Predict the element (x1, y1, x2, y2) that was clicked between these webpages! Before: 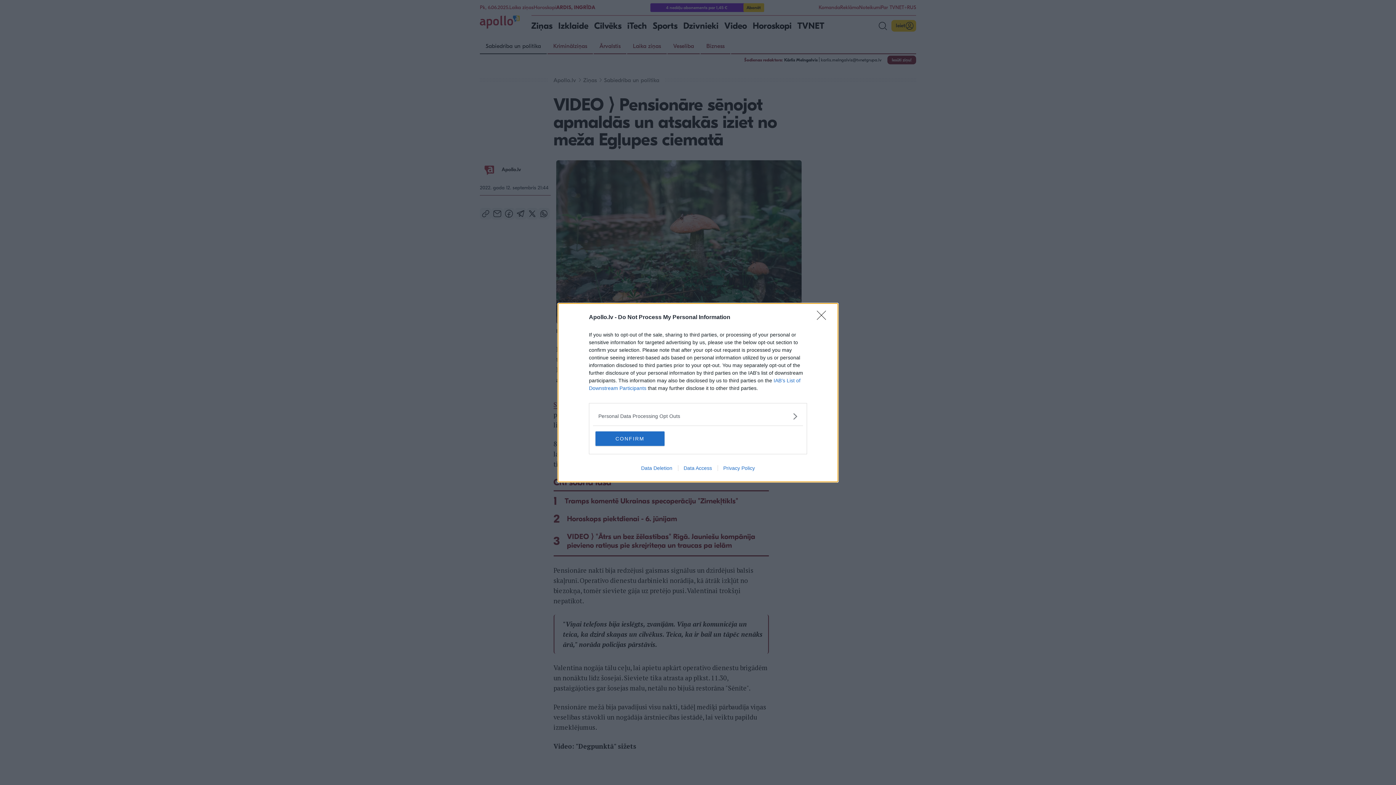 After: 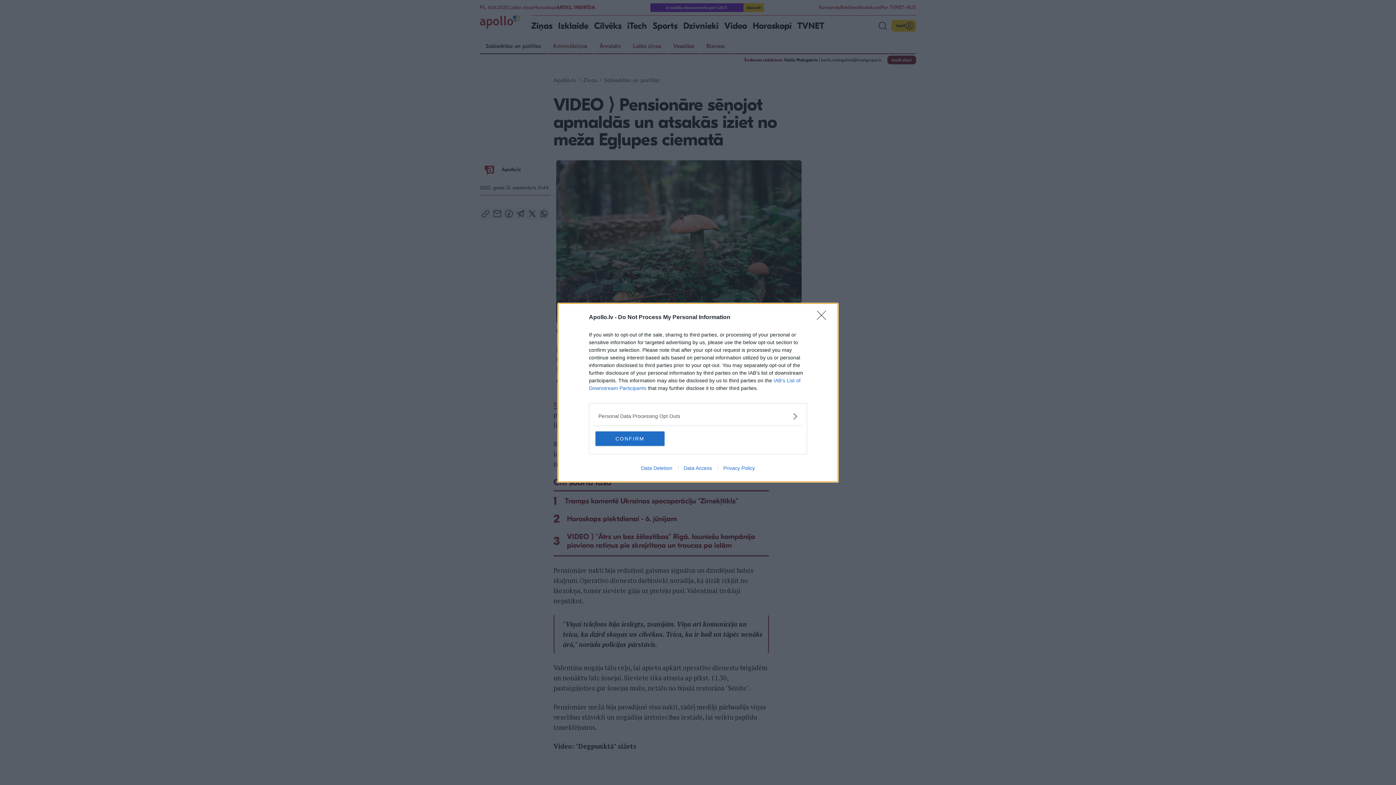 Action: label: Privacy Policy bbox: (717, 465, 760, 471)